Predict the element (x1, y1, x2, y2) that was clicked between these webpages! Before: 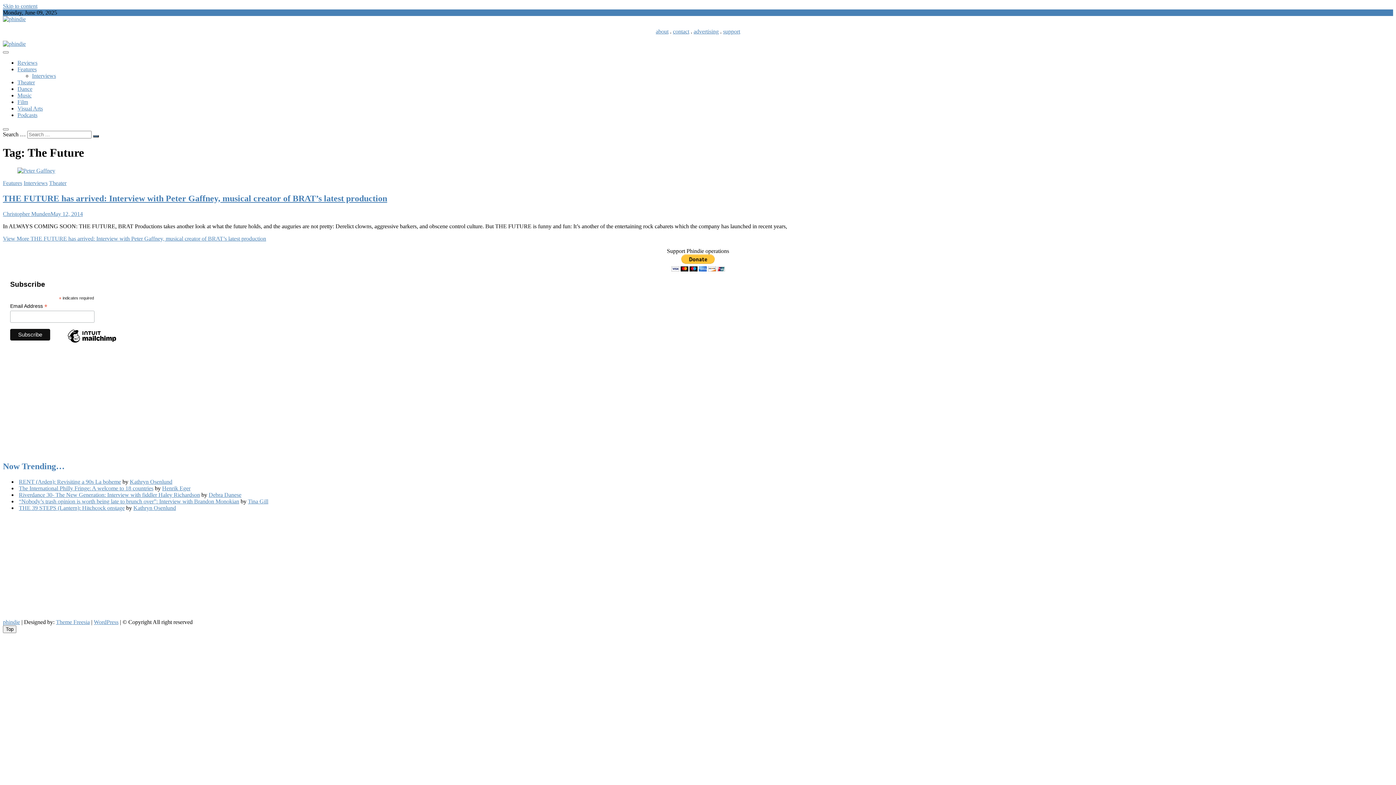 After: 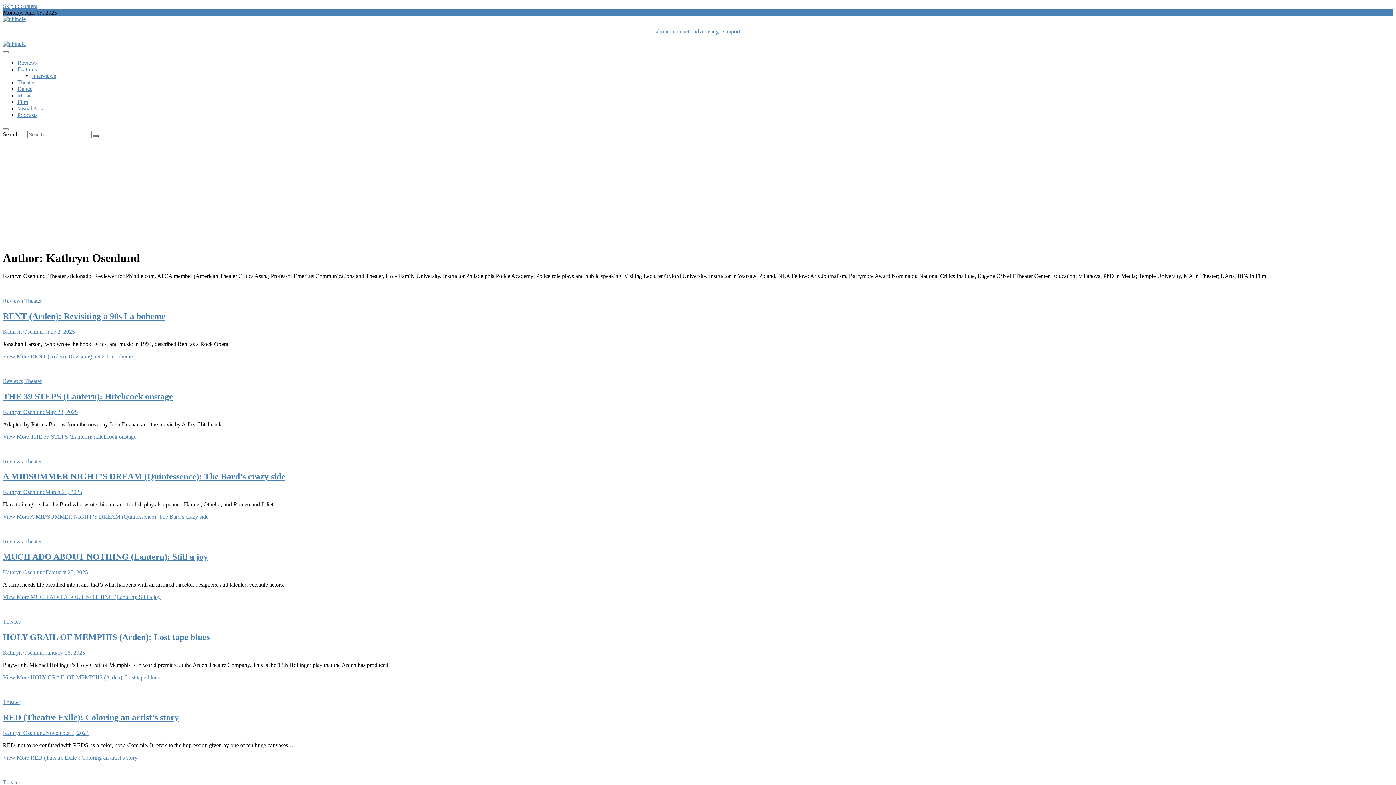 Action: label: Kathryn Osenlund bbox: (133, 504, 176, 511)